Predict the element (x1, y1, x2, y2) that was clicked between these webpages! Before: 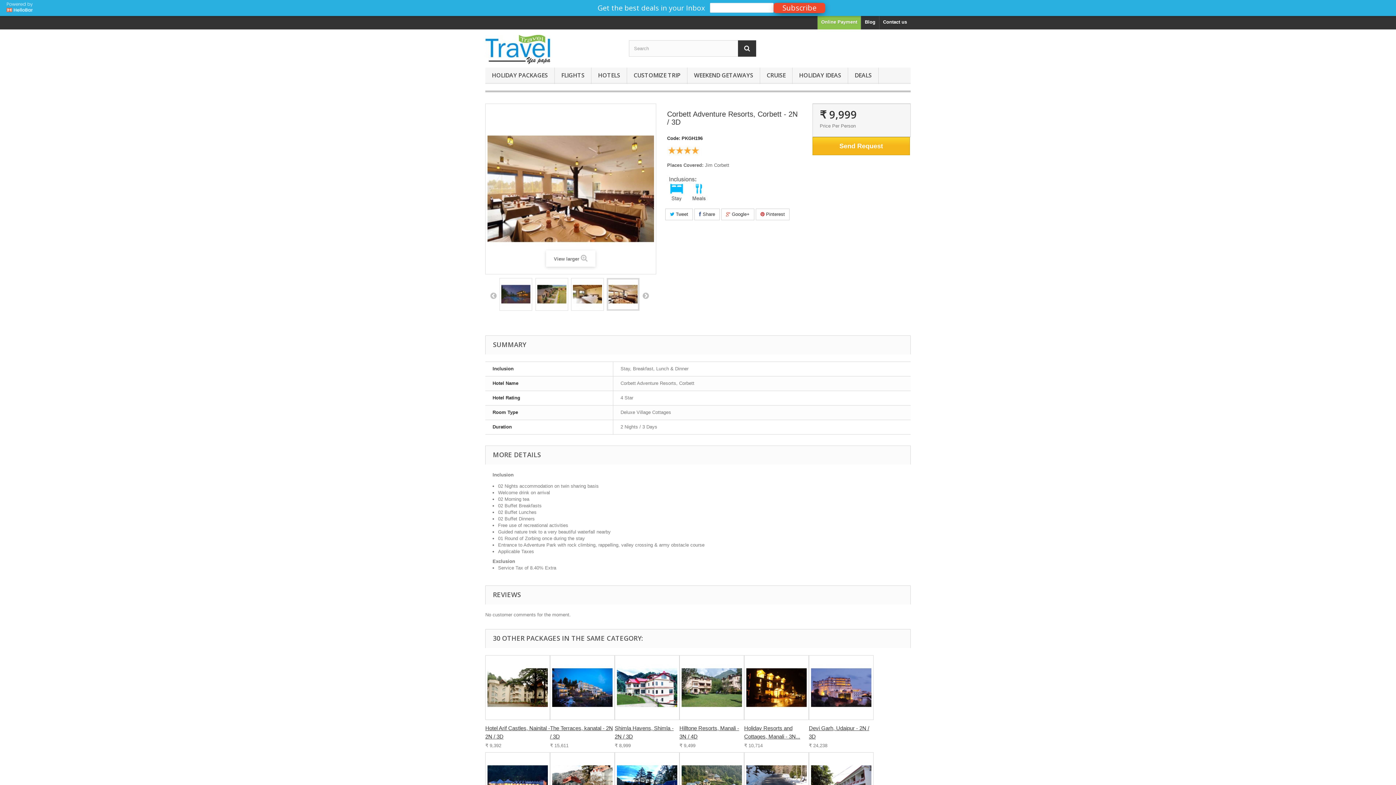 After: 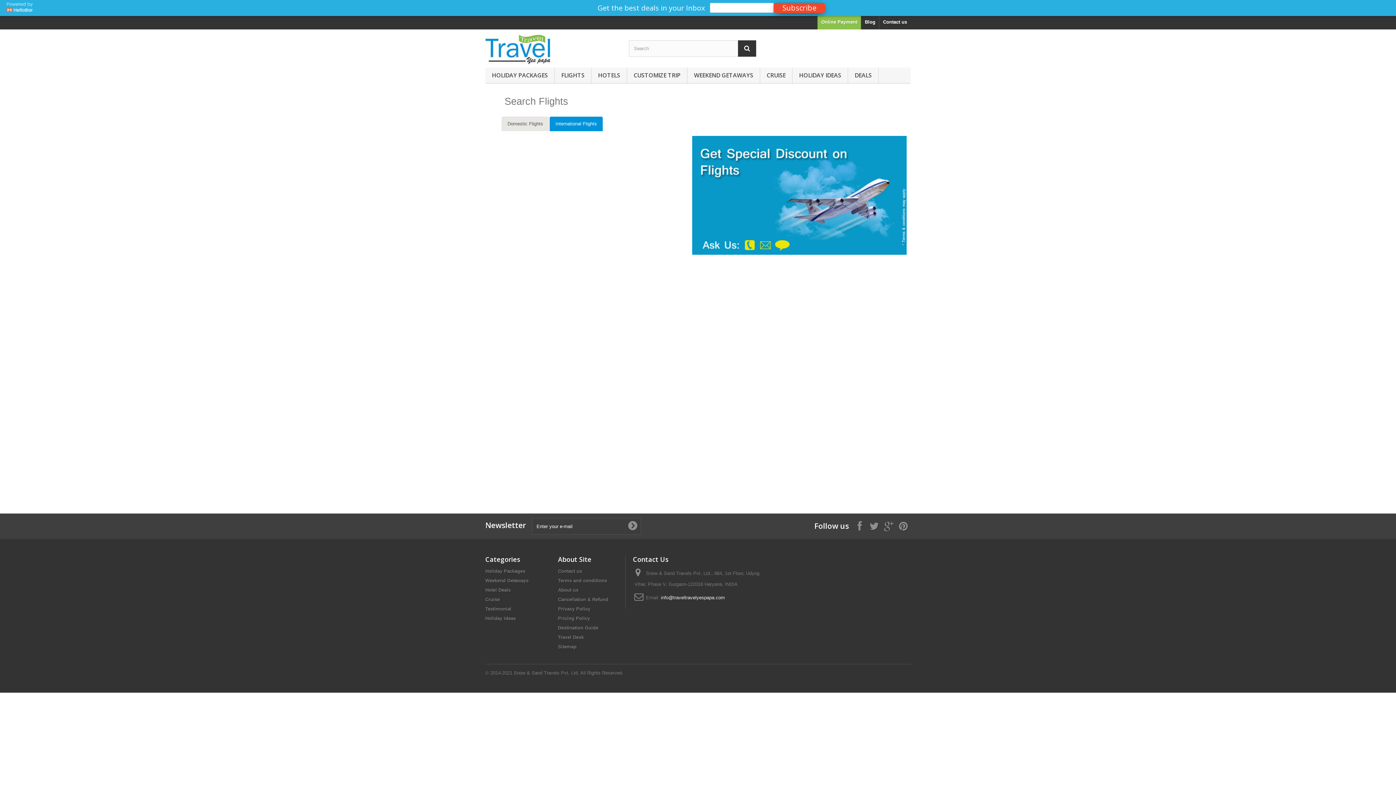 Action: label: FLIGHTS bbox: (554, 67, 591, 84)